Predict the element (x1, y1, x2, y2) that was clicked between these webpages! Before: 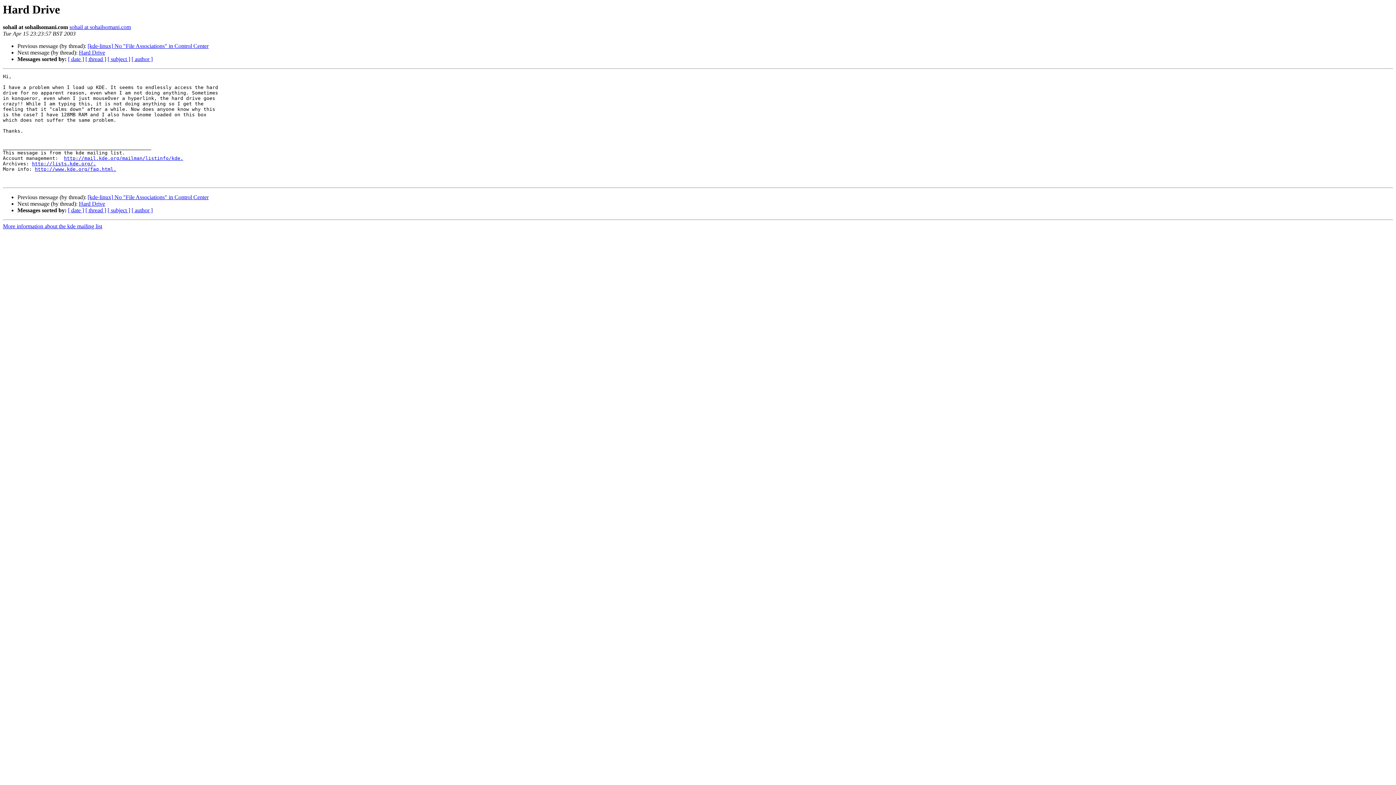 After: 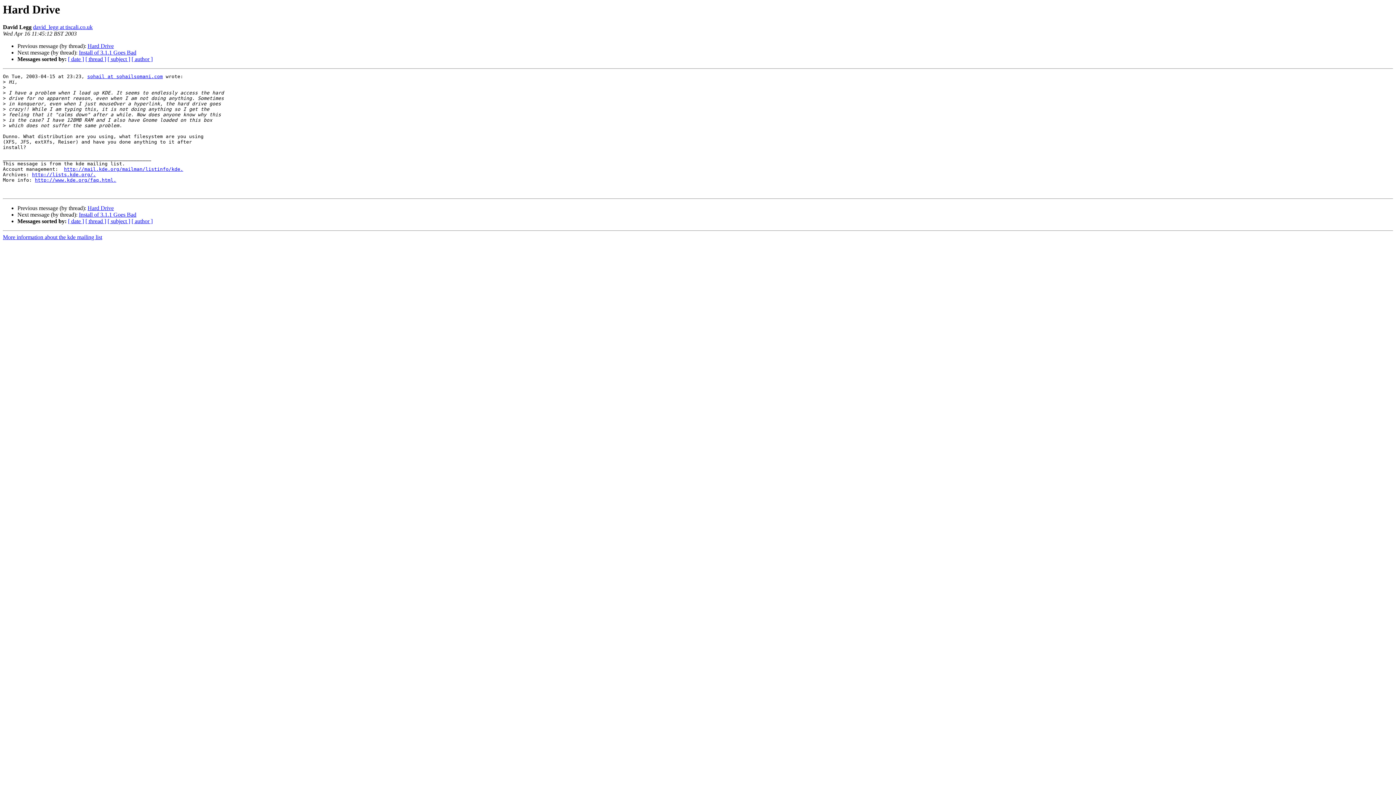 Action: bbox: (78, 49, 105, 55) label: Hard Drive